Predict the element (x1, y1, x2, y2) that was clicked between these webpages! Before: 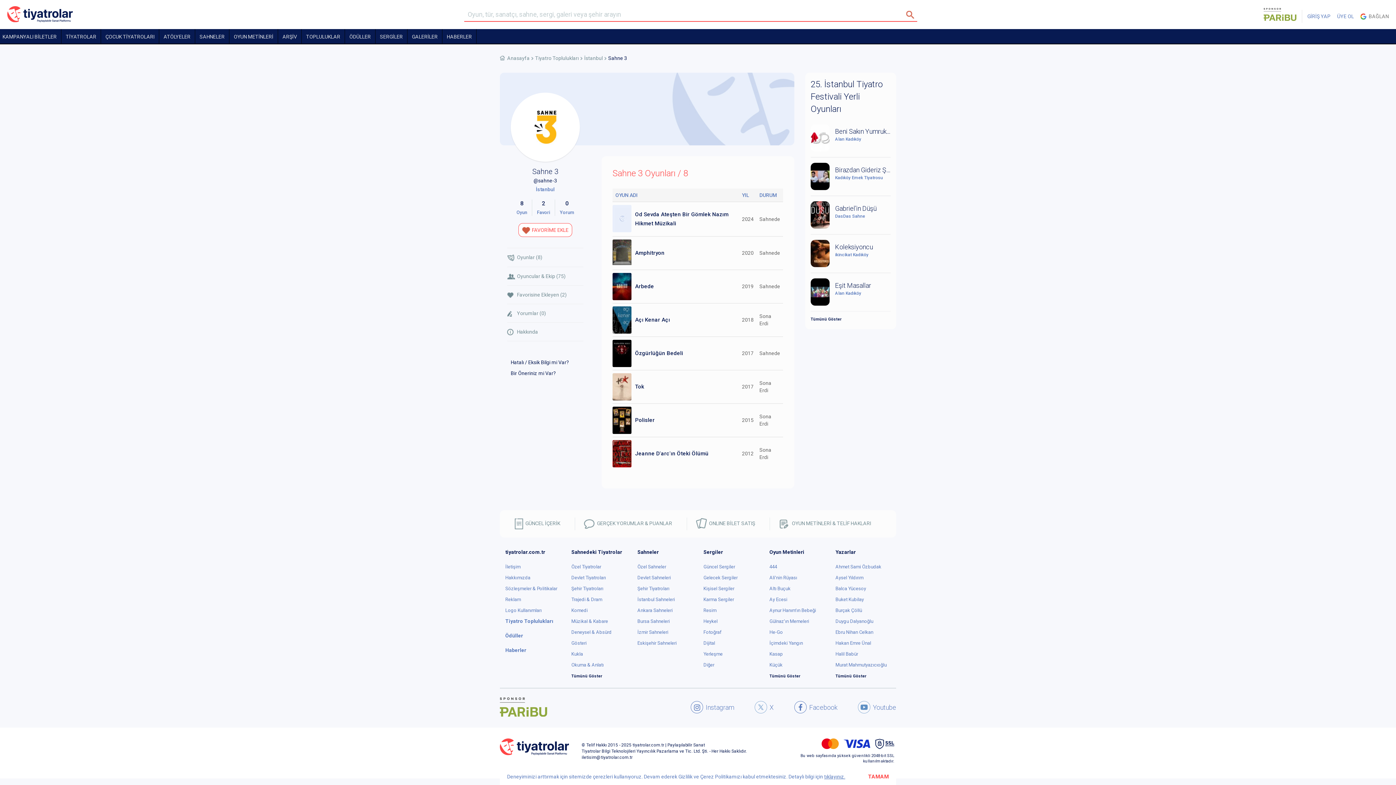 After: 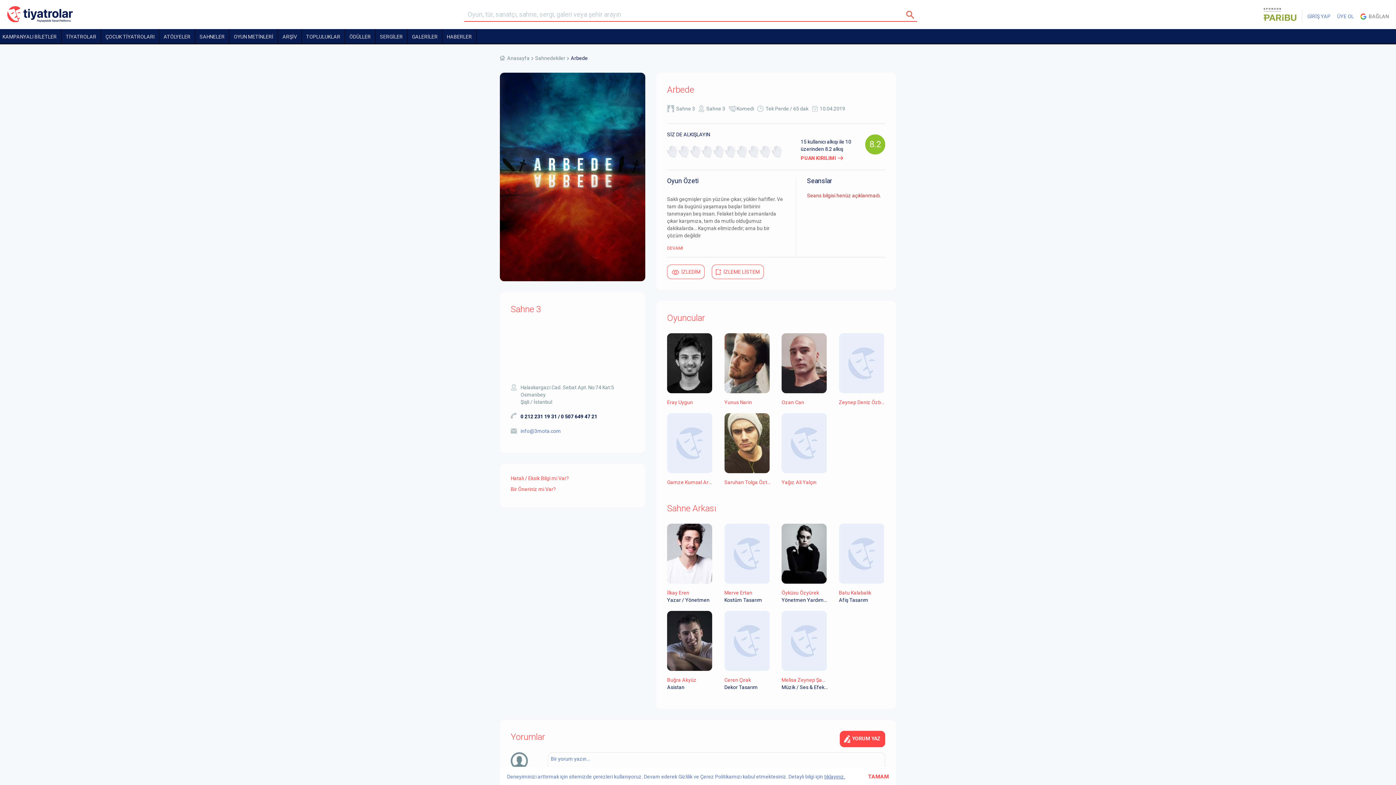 Action: label: Arbede bbox: (612, 273, 654, 300)